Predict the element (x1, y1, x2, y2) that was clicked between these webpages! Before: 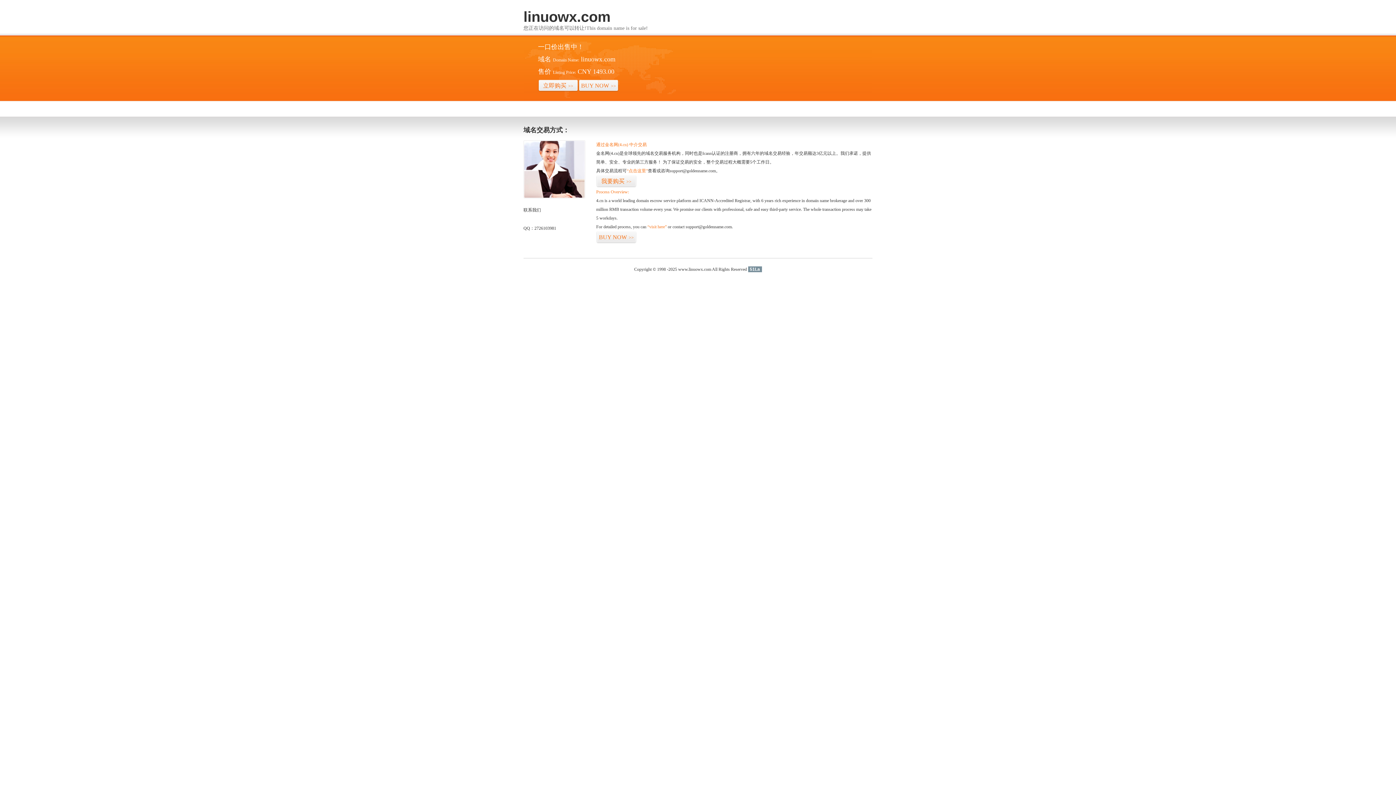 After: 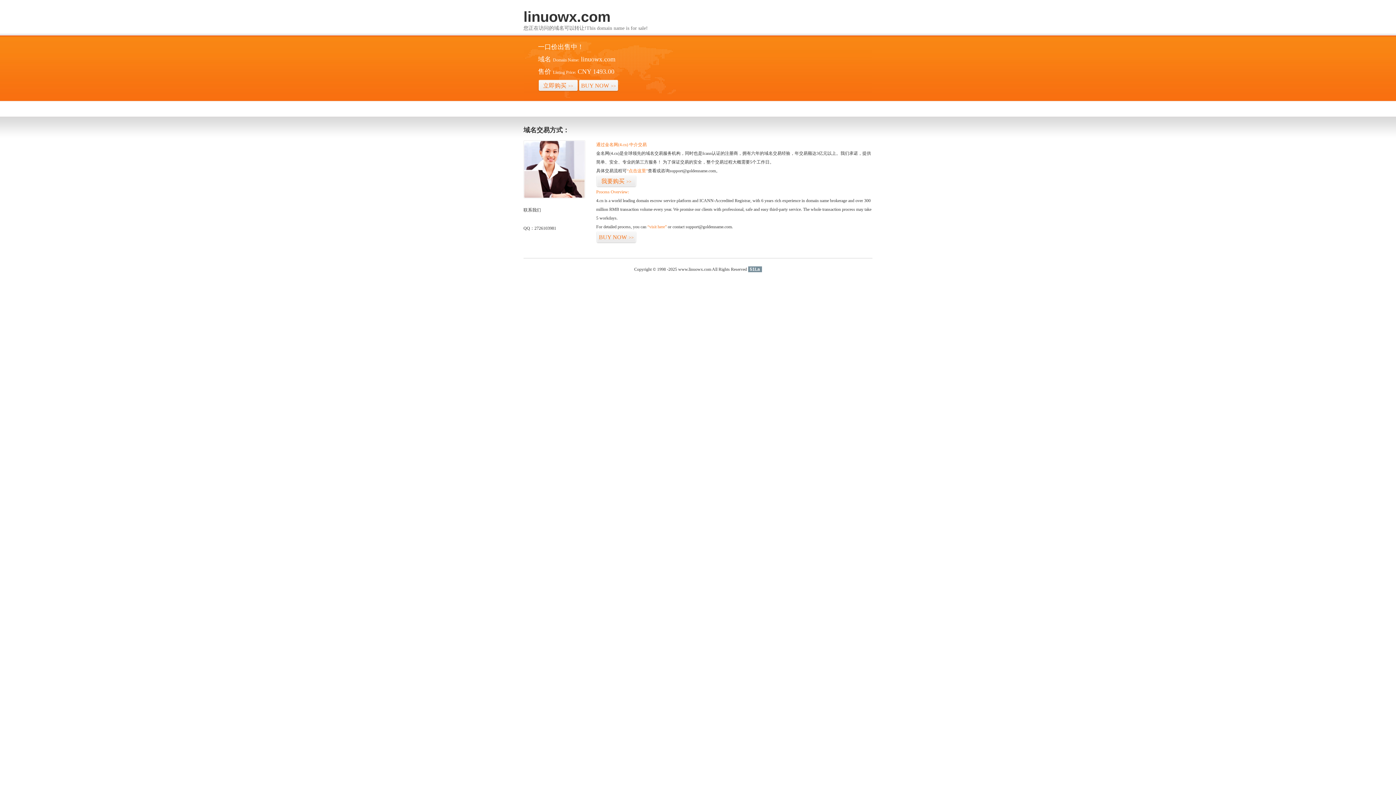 Action: bbox: (748, 266, 762, 272) label: 51La